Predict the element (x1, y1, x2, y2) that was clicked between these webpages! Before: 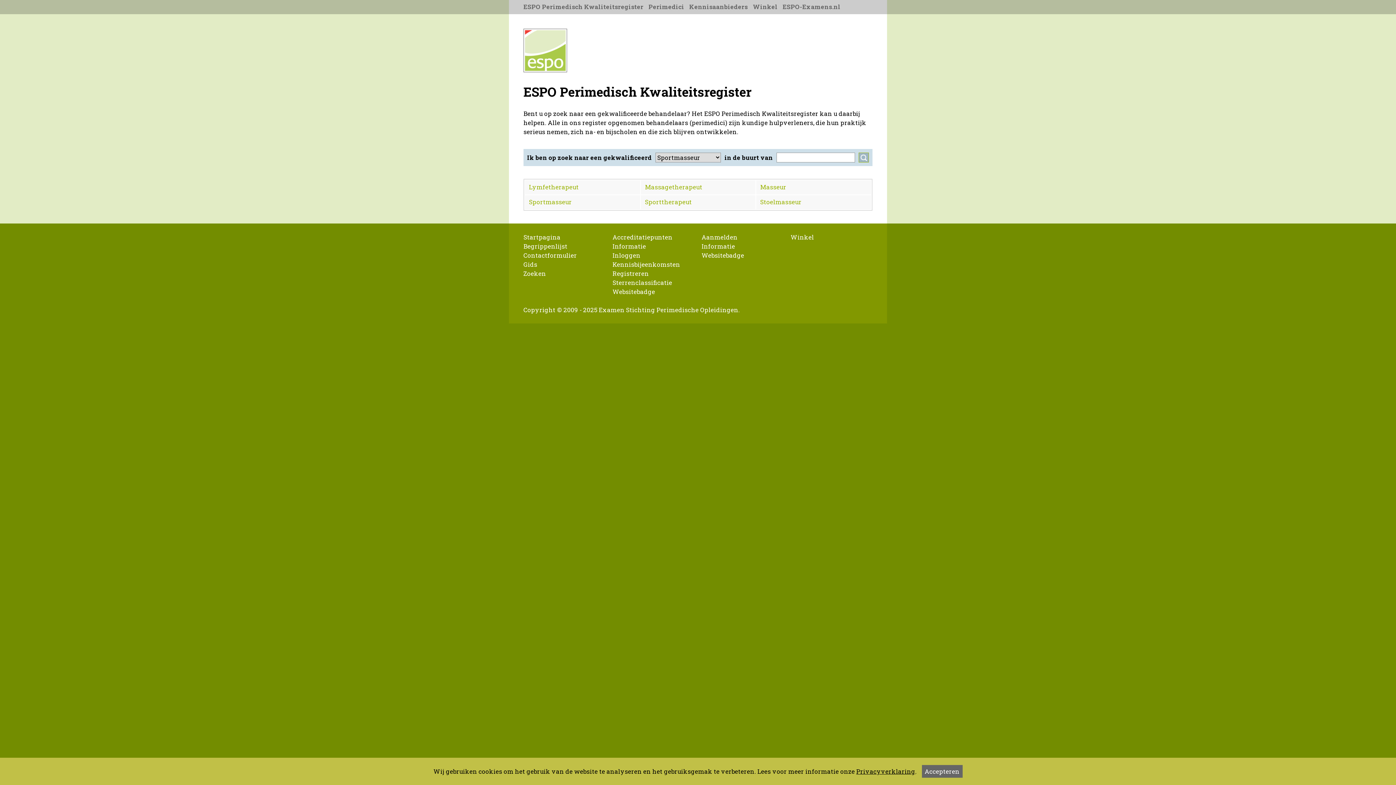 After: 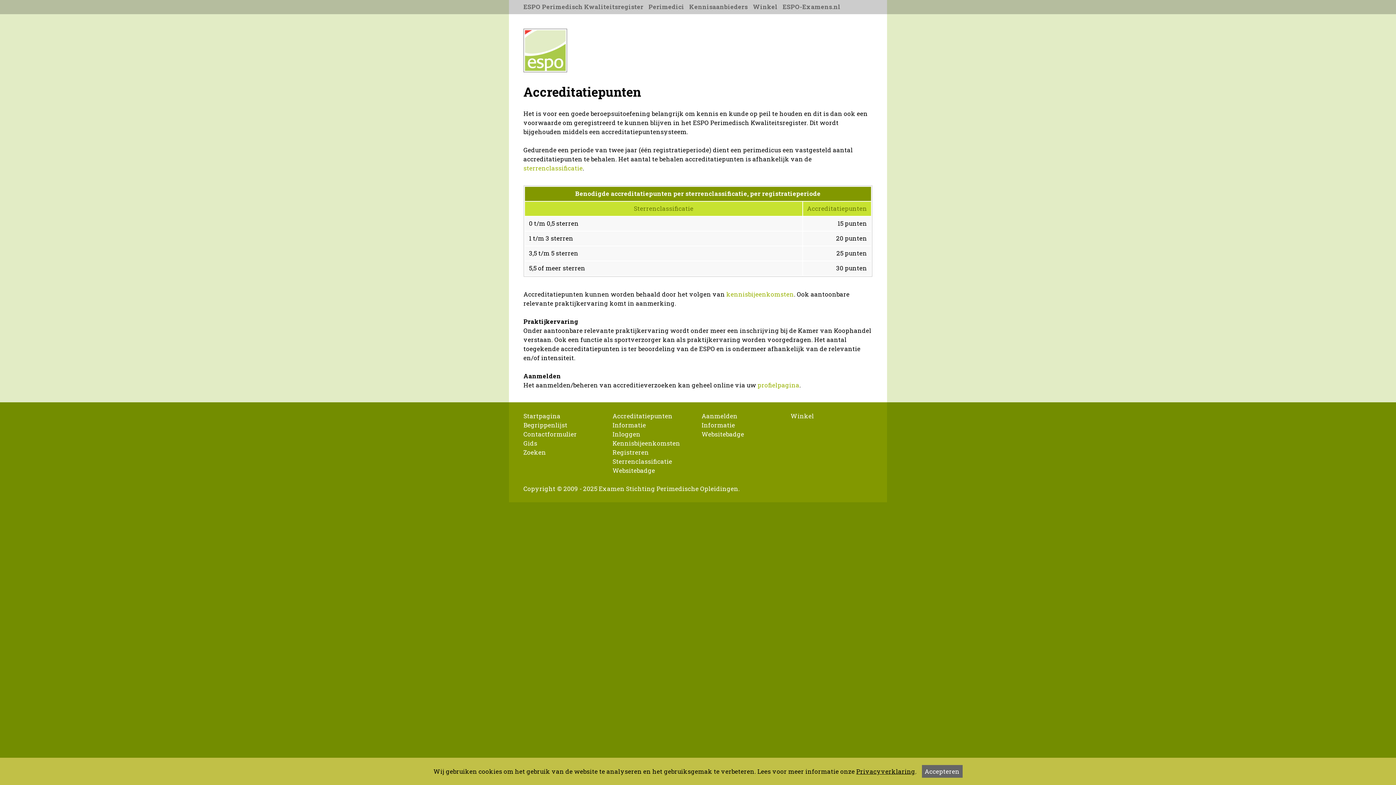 Action: label: Accreditatiepunten bbox: (612, 233, 672, 241)